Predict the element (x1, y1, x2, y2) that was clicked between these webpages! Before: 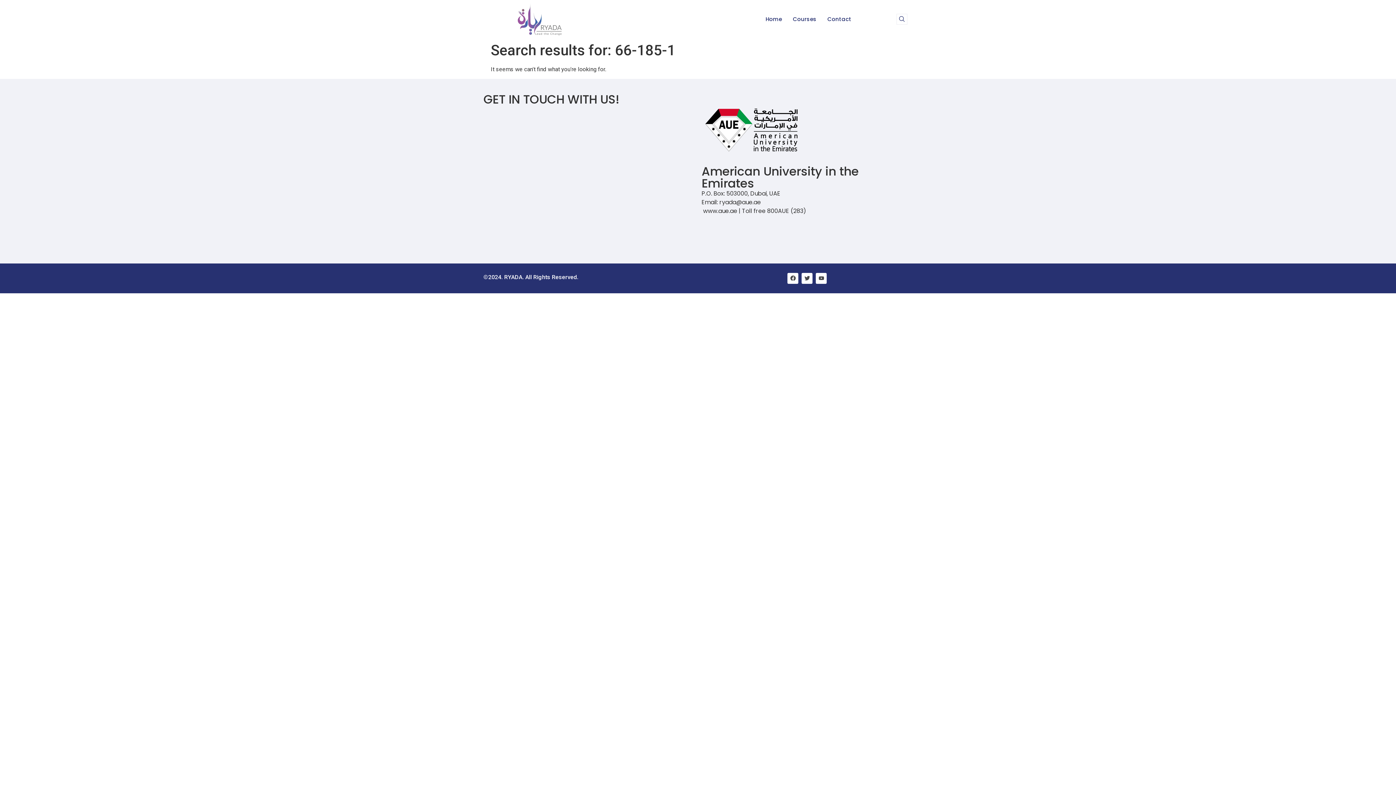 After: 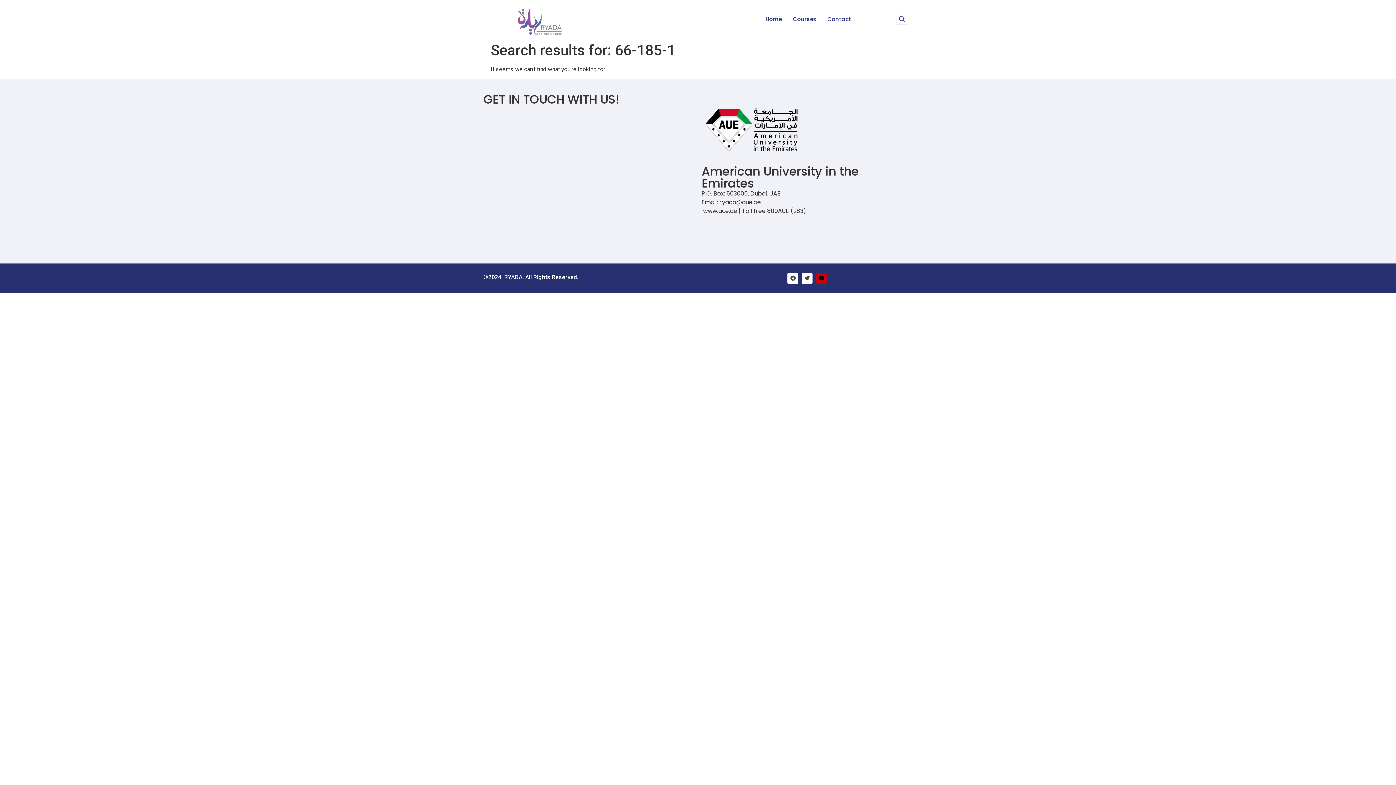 Action: label: Youtube bbox: (816, 273, 826, 283)